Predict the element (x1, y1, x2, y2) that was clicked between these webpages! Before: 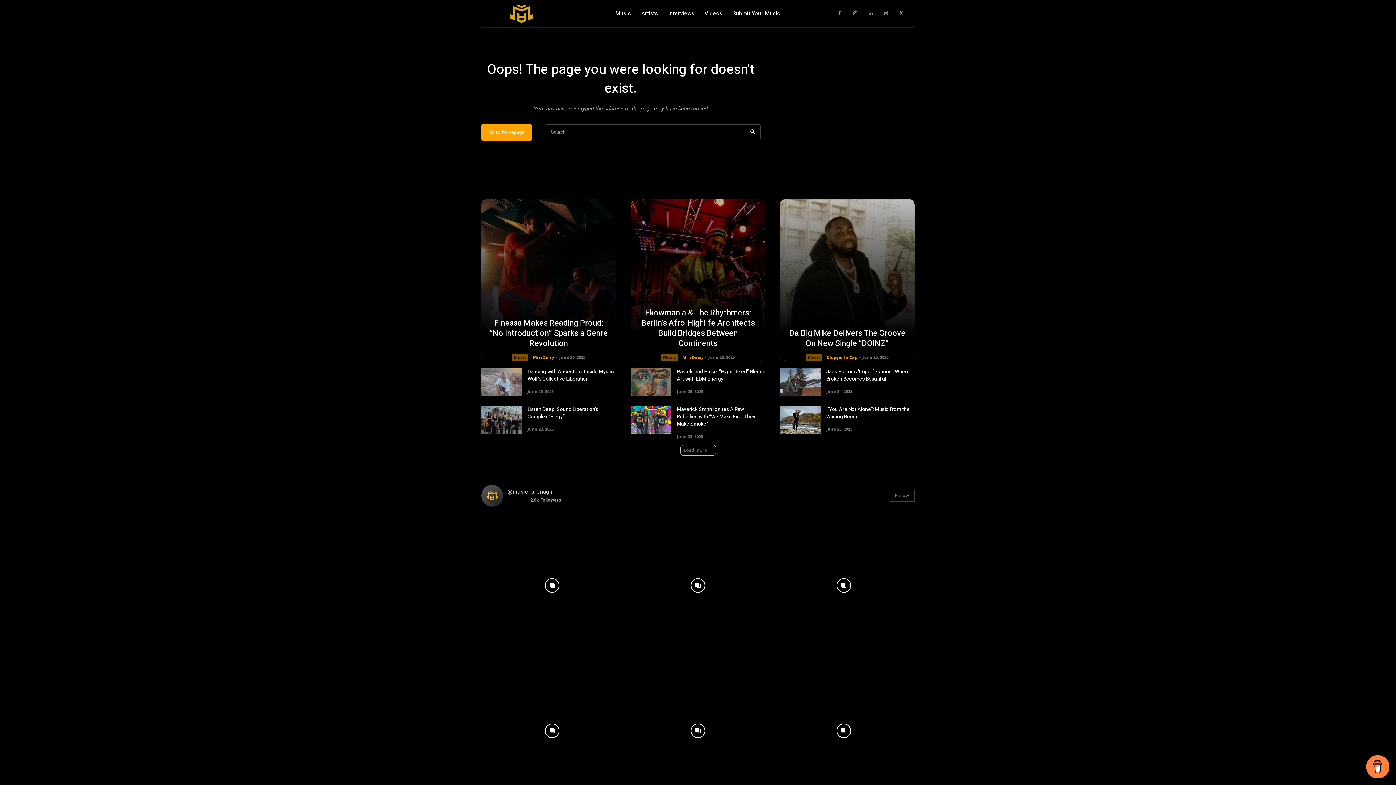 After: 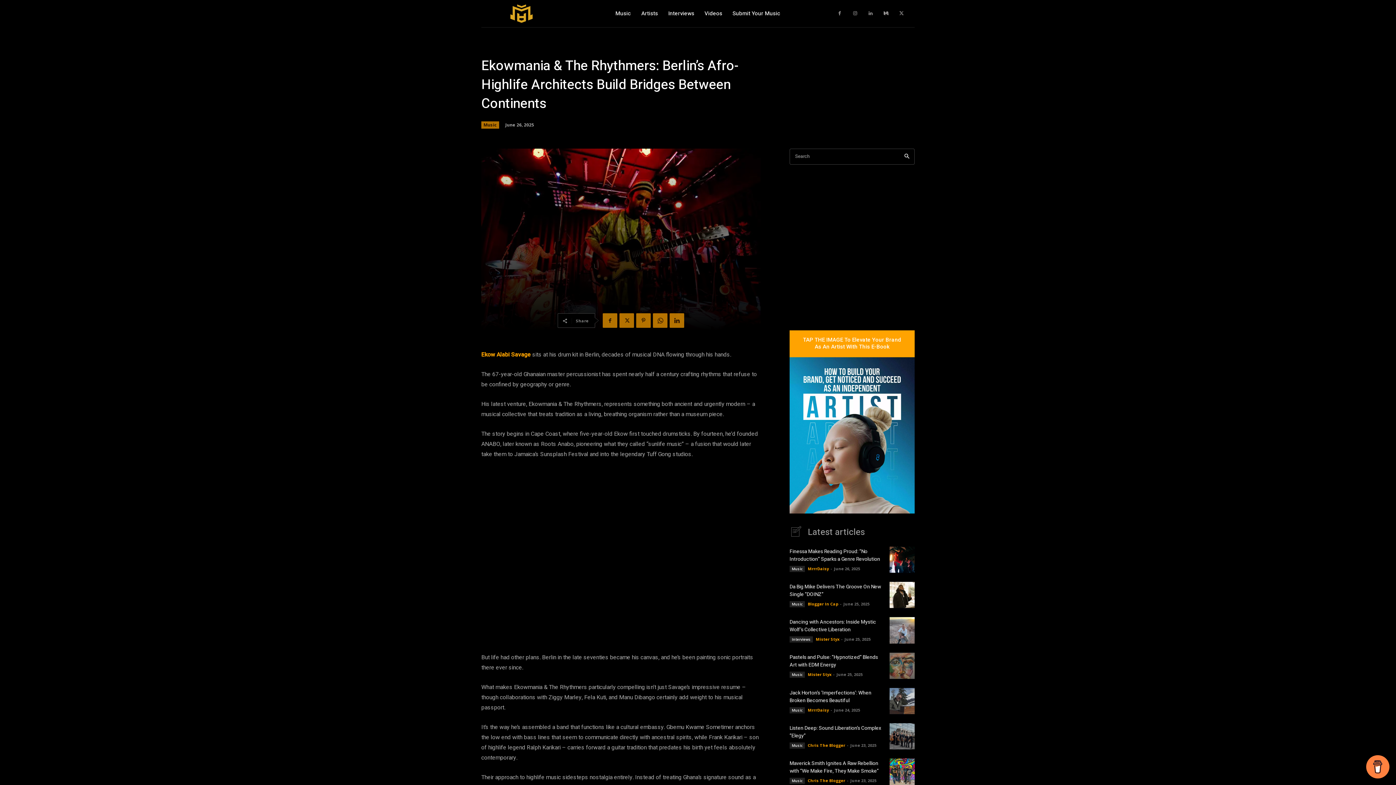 Action: bbox: (630, 199, 765, 360)